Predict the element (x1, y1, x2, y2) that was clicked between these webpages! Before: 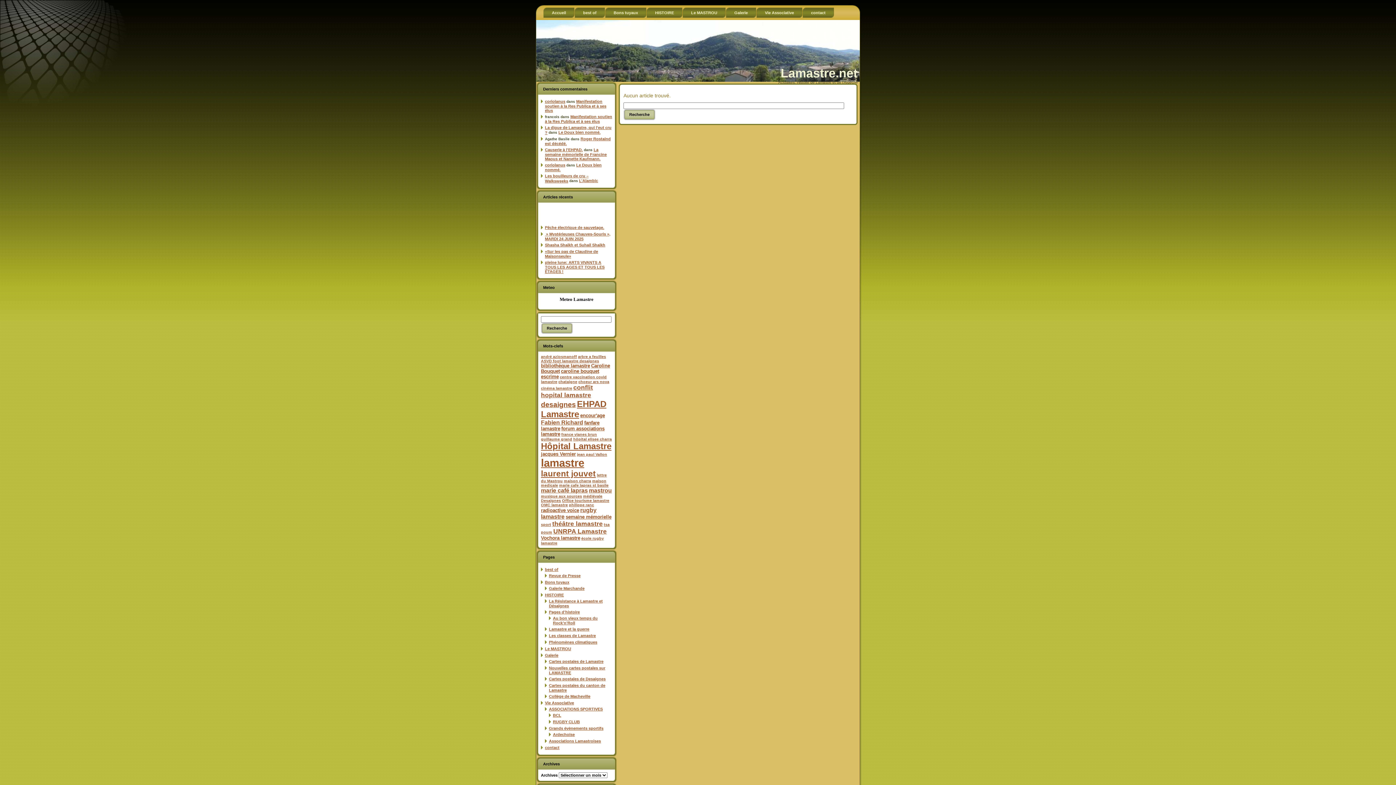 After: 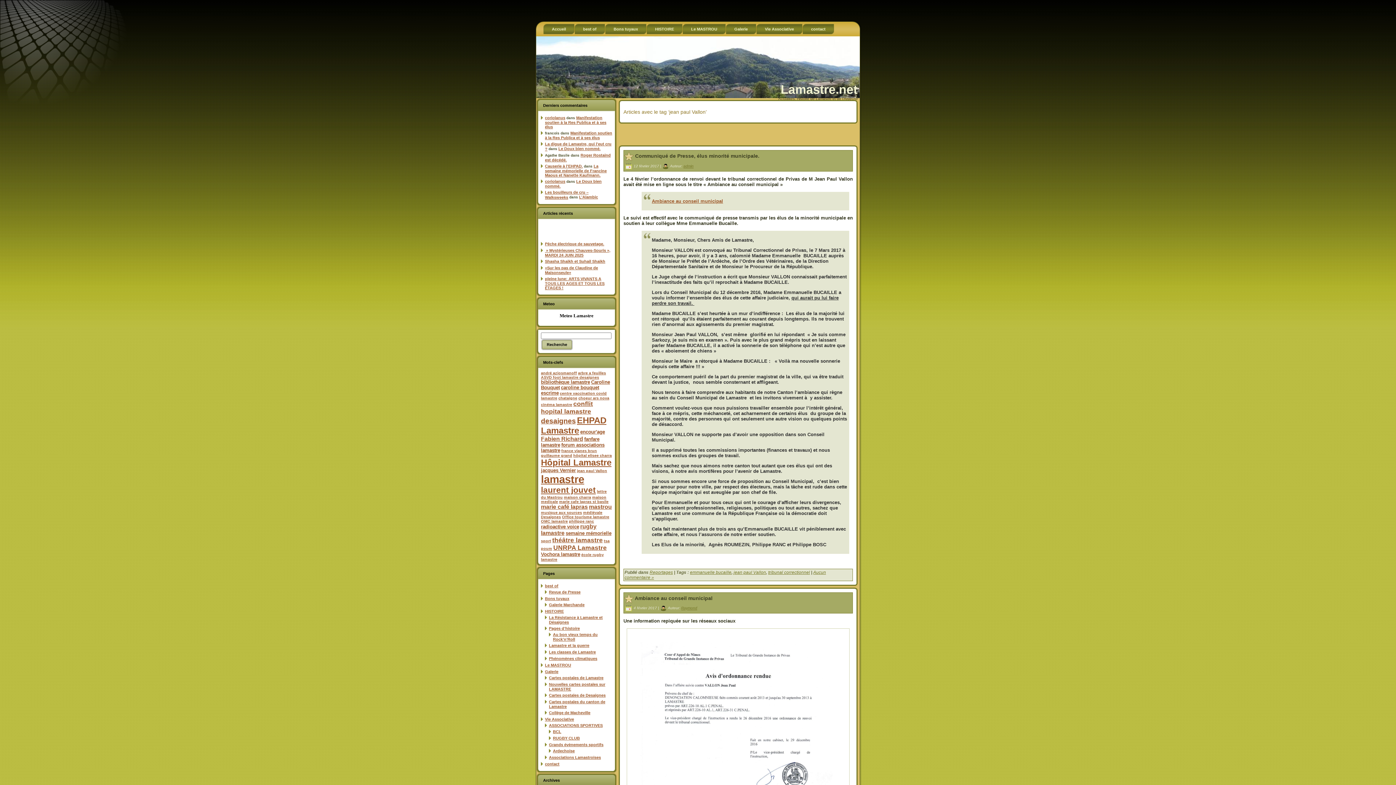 Action: label: jean paul Vallon bbox: (577, 452, 607, 456)